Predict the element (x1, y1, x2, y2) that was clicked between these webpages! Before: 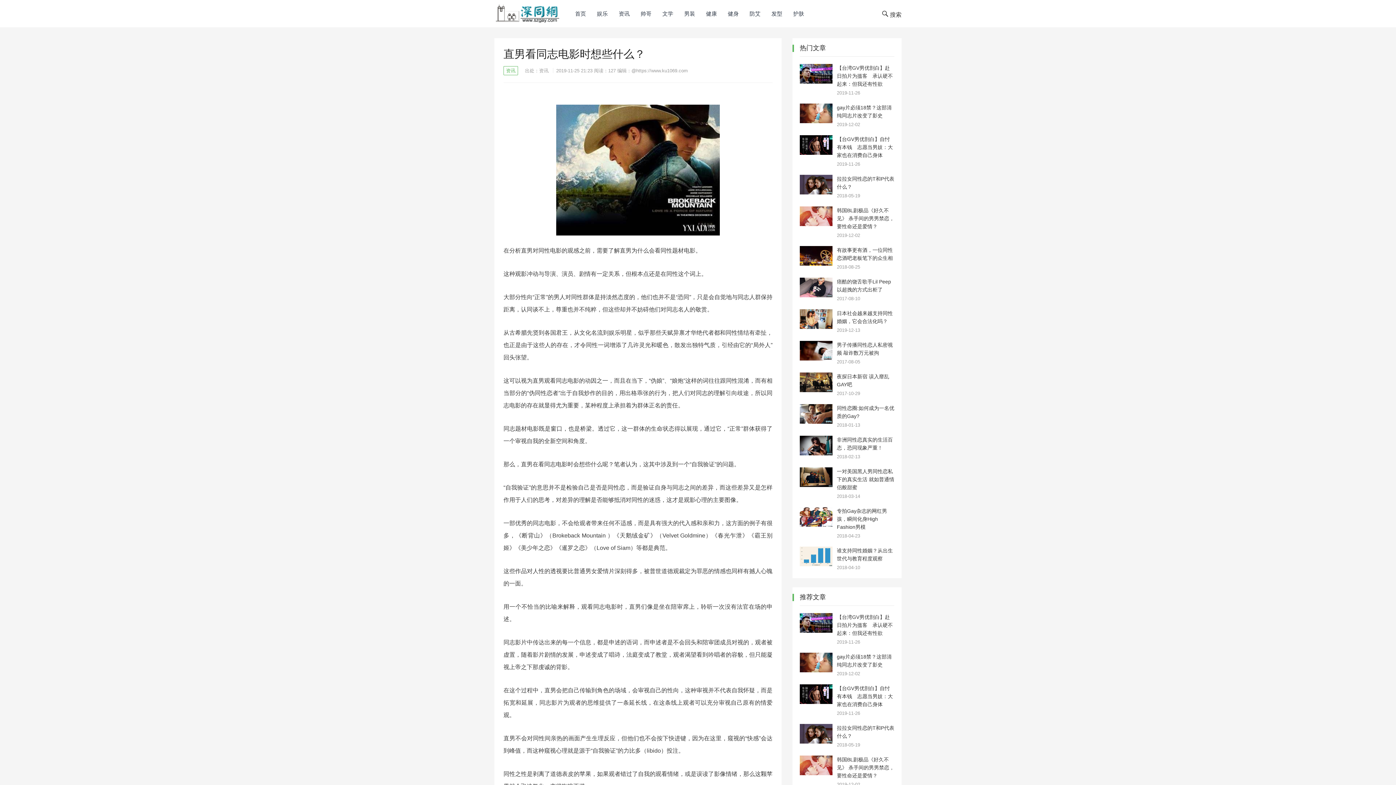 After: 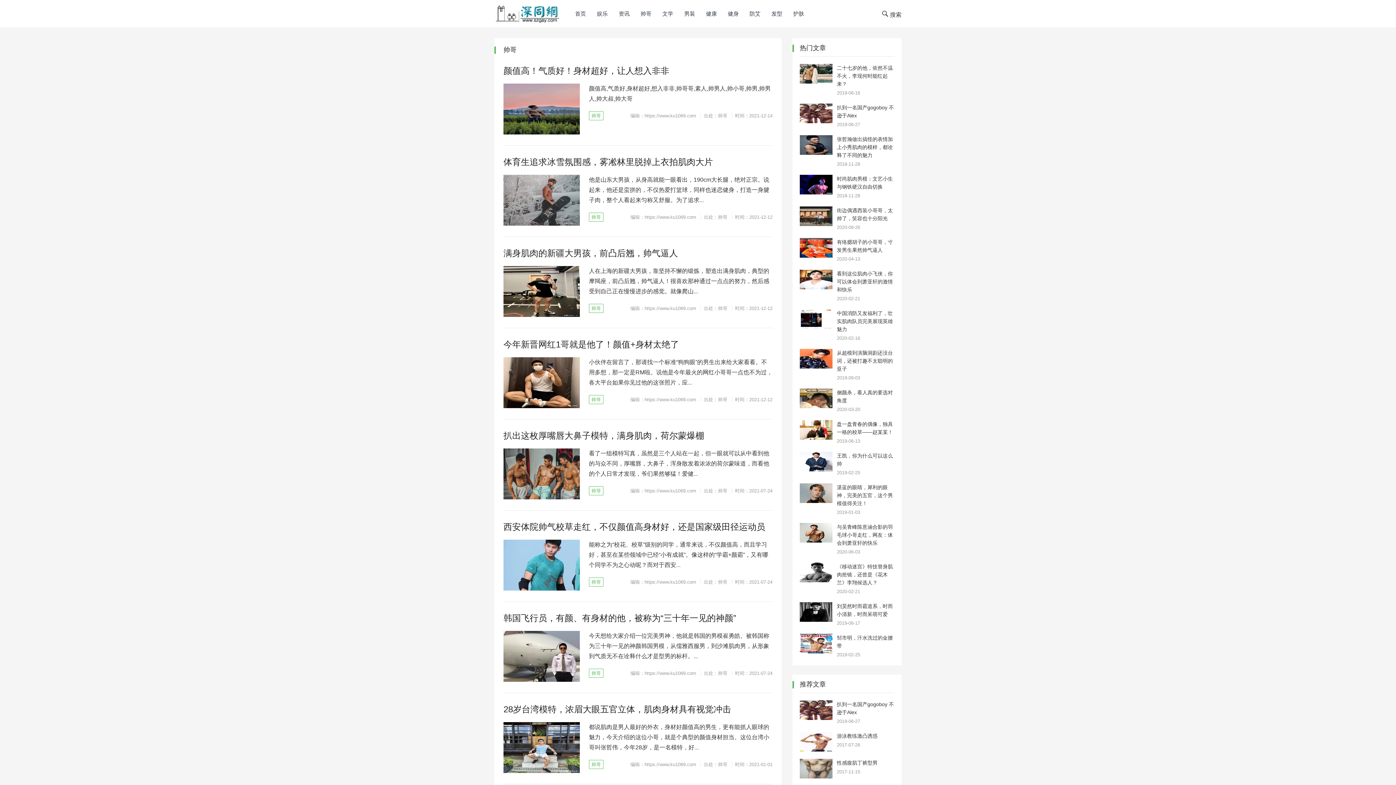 Action: bbox: (635, 0, 657, 27) label: 帅哥